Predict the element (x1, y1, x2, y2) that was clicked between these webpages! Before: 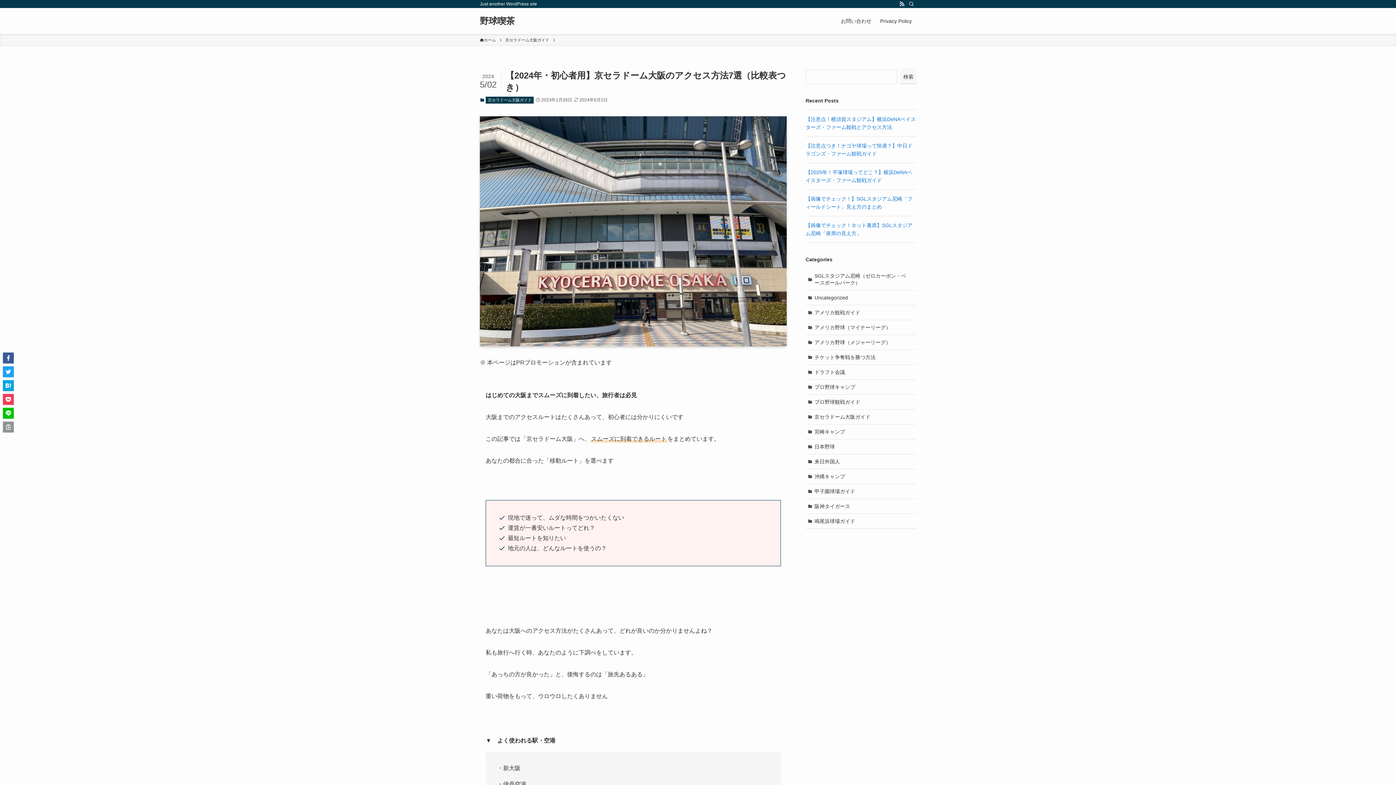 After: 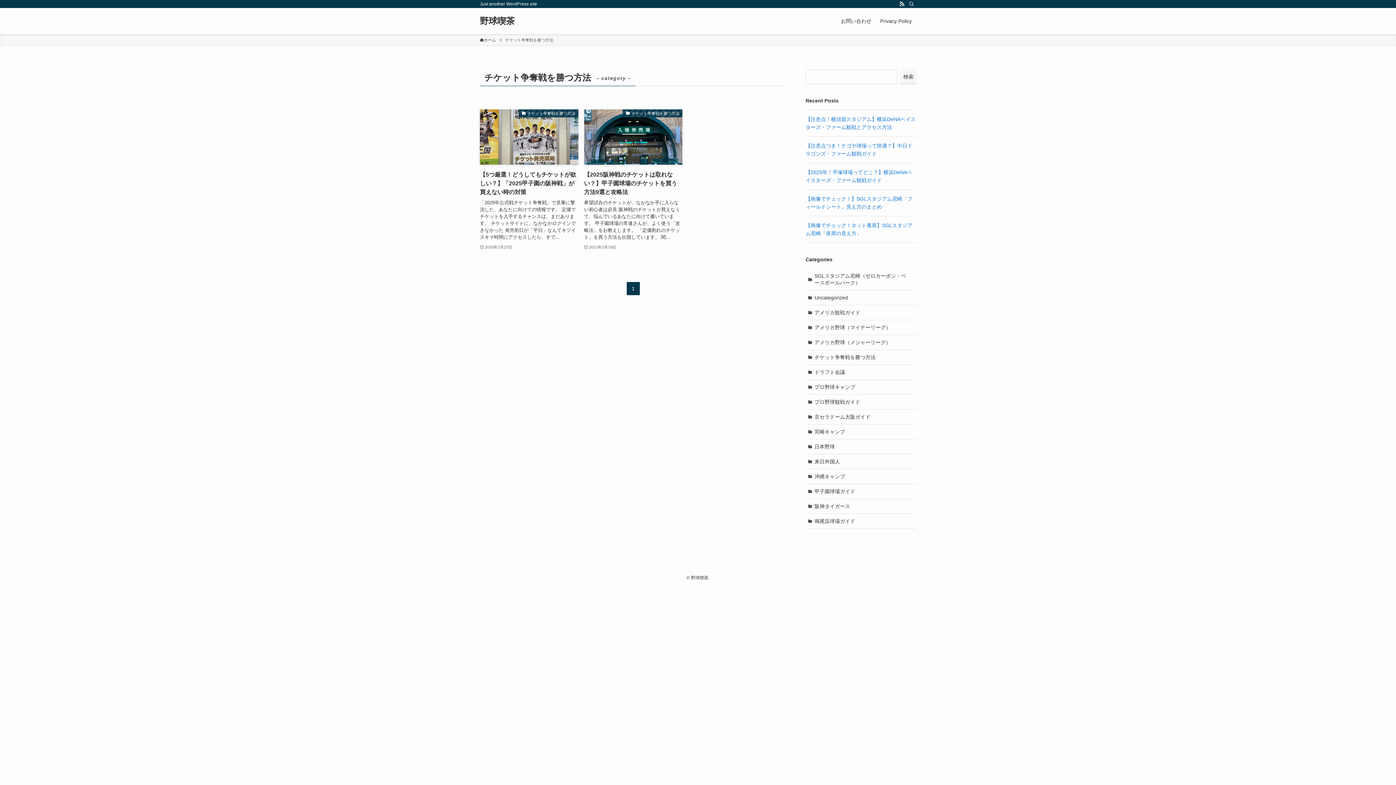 Action: label: チケット争奪戦を勝つ方法 bbox: (805, 350, 916, 365)